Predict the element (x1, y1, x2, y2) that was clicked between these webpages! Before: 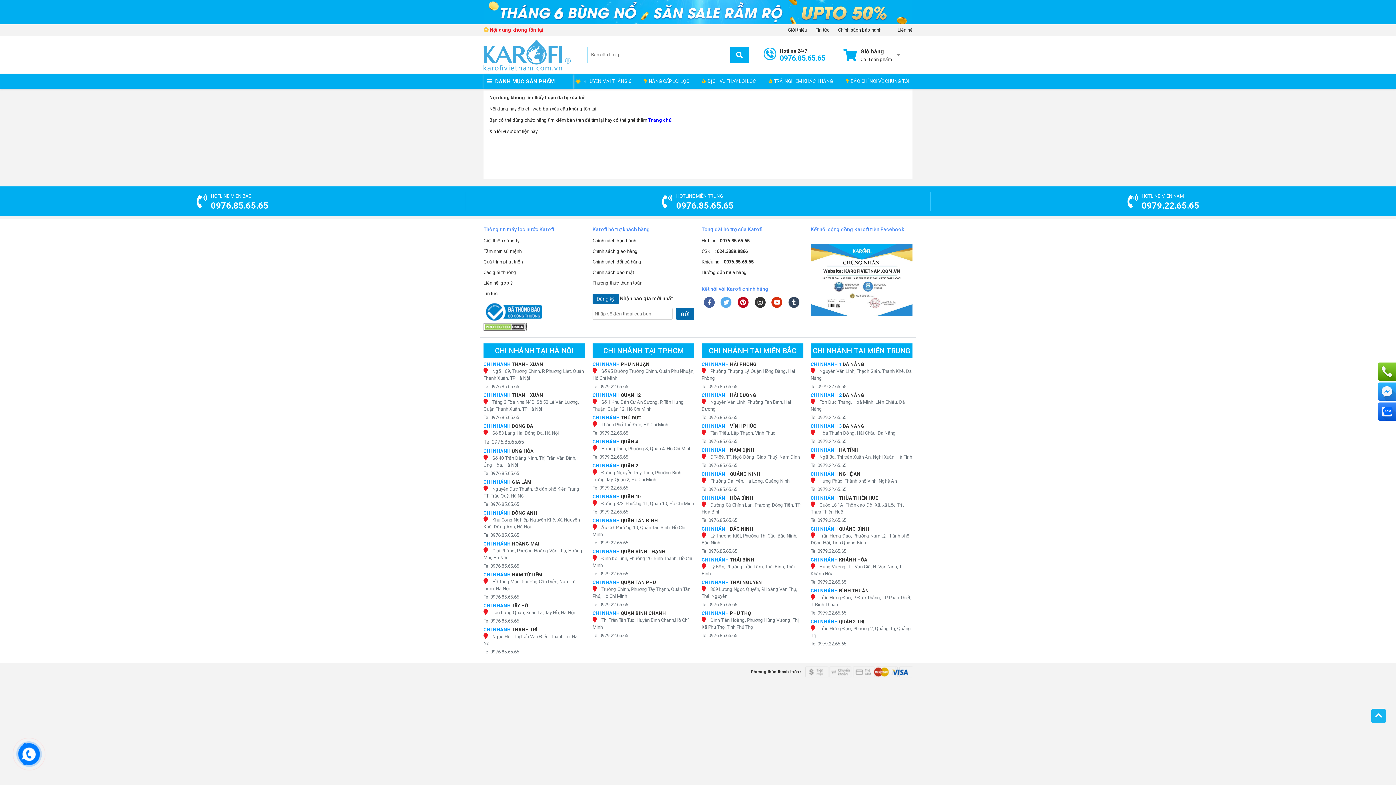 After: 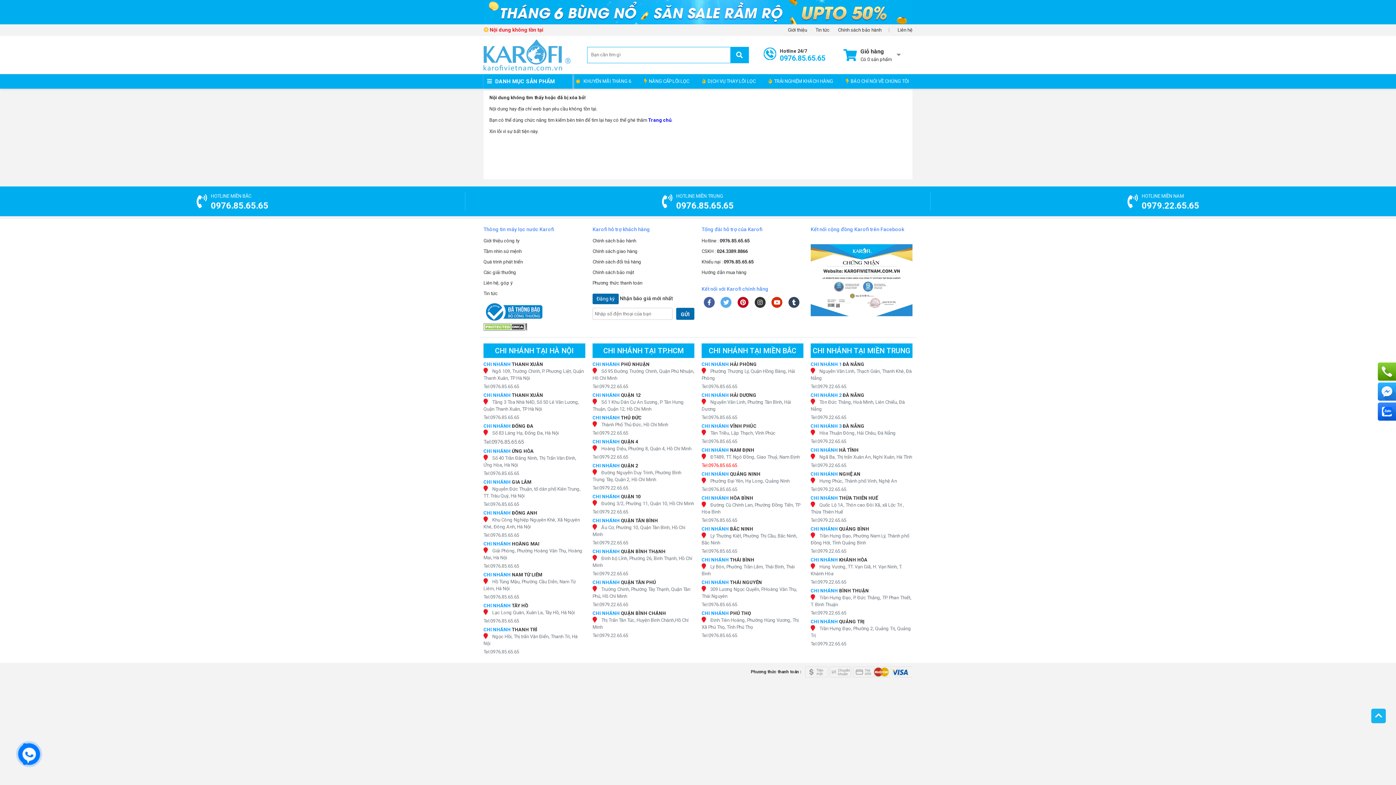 Action: label: Tel:0976.85.65.65 bbox: (701, 462, 737, 469)